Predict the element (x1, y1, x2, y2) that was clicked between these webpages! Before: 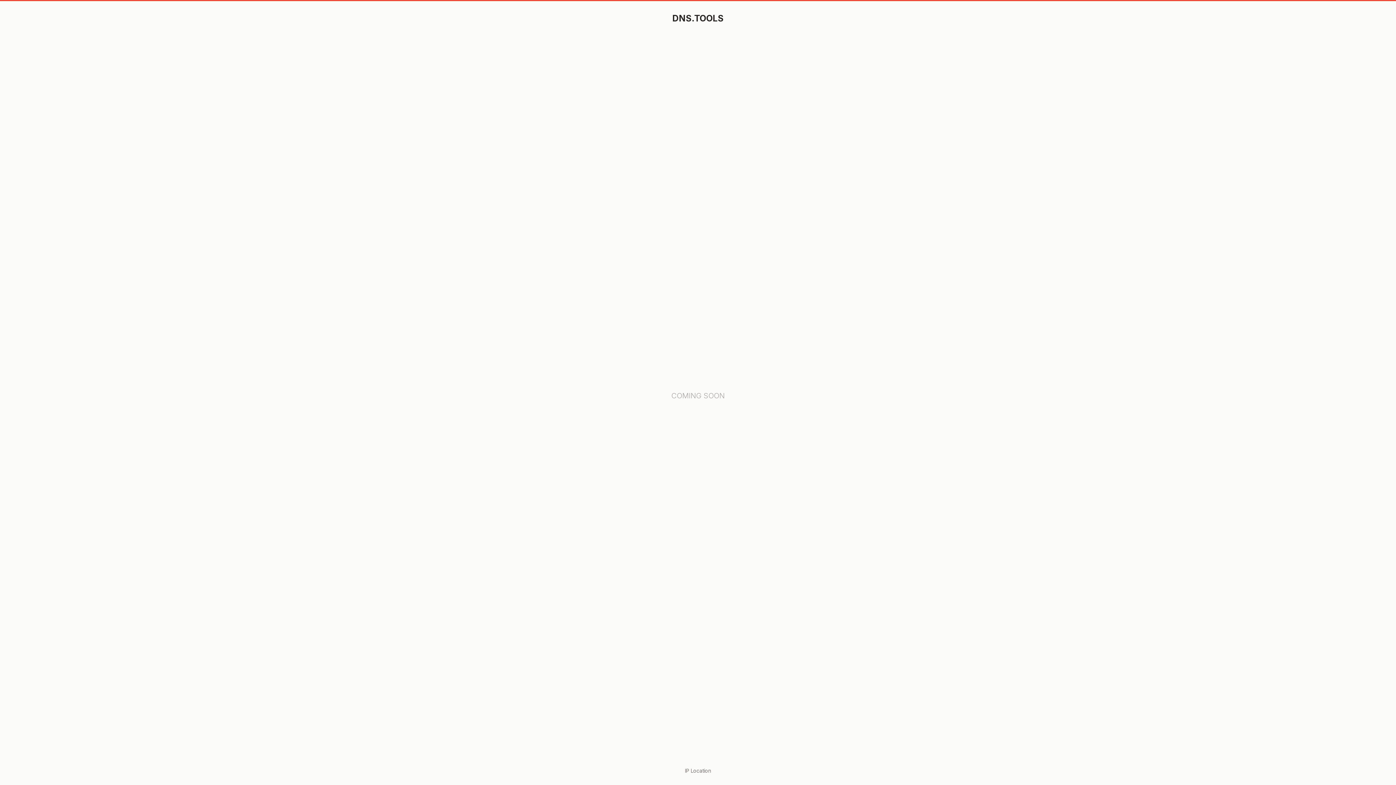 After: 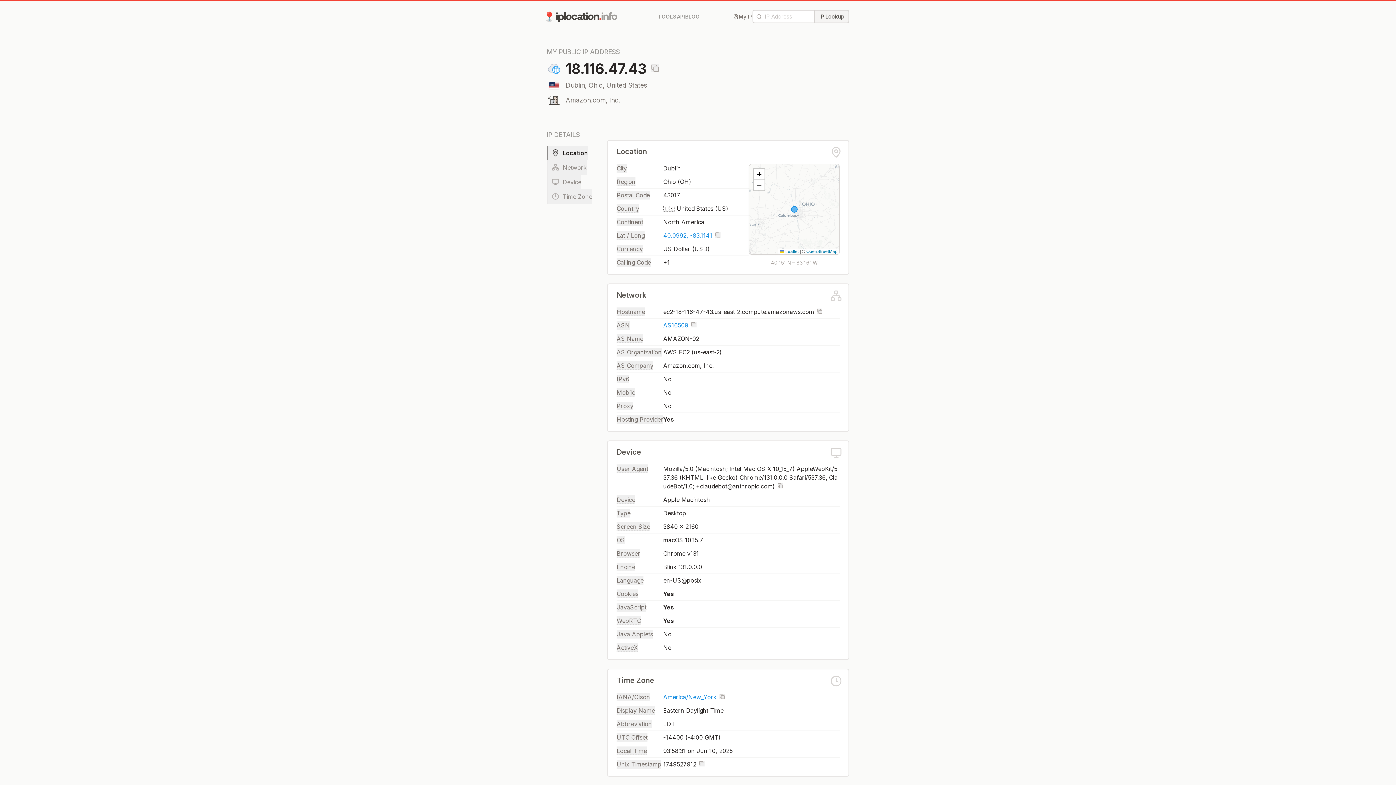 Action: bbox: (685, 768, 711, 774) label: IP Location